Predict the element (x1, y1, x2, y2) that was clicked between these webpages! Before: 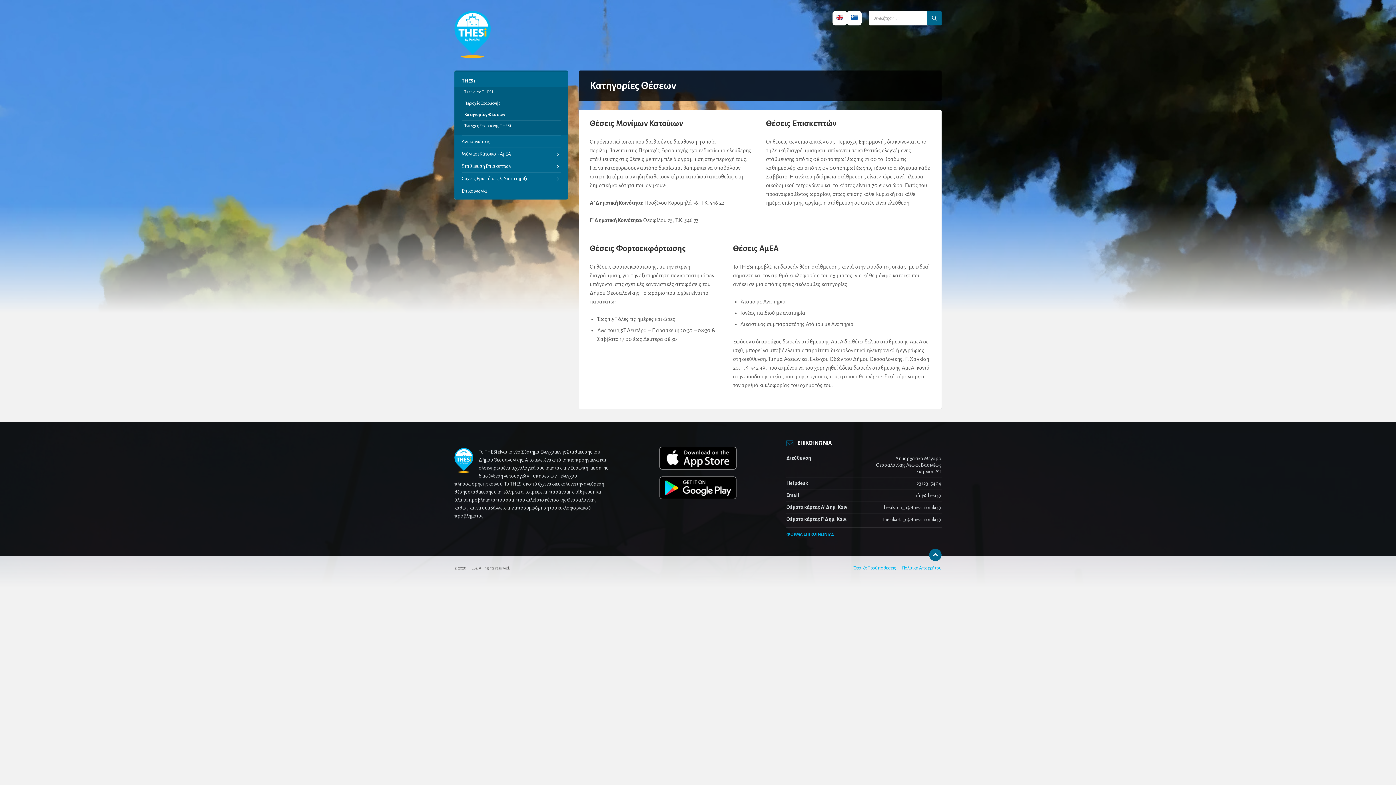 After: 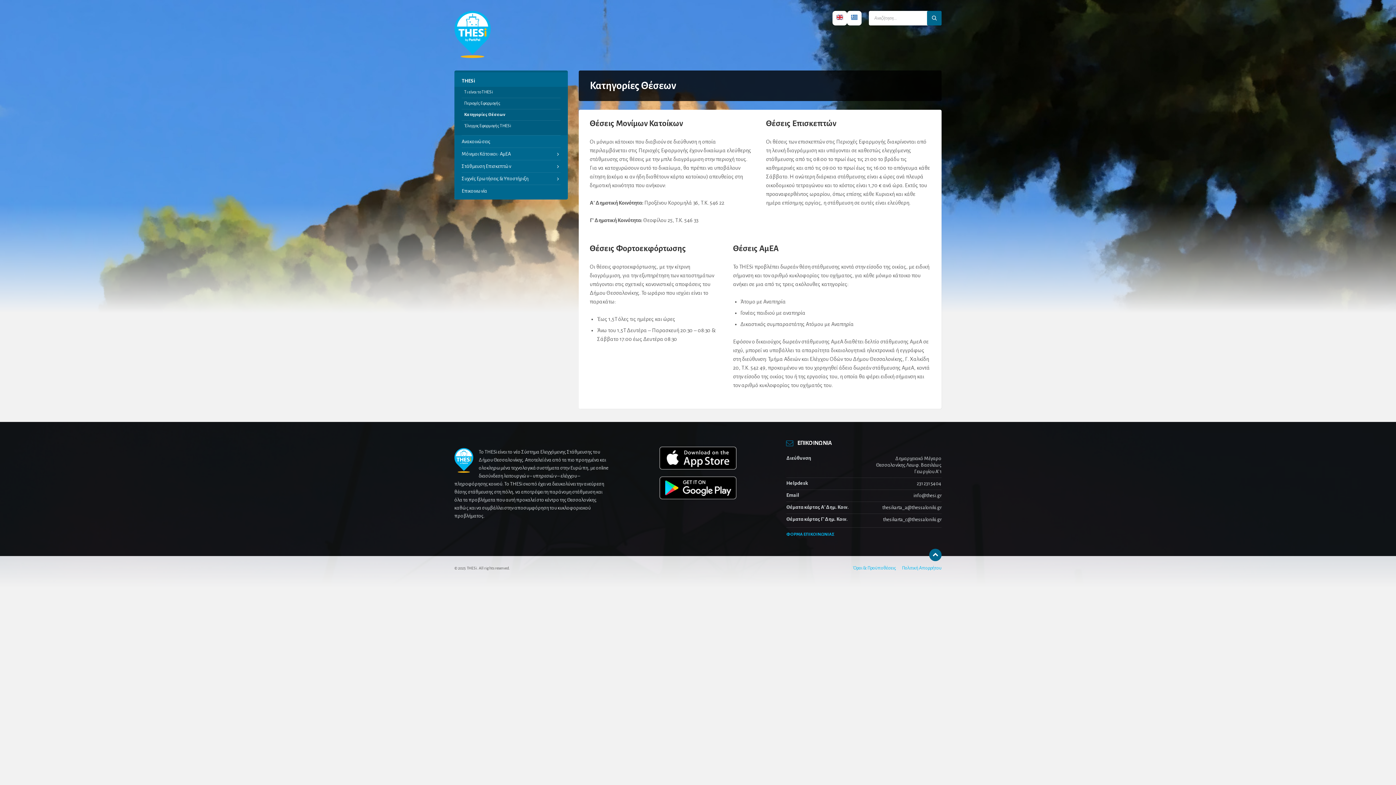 Action: bbox: (461, 109, 560, 120) label: Κατηγορίες Θέσεων